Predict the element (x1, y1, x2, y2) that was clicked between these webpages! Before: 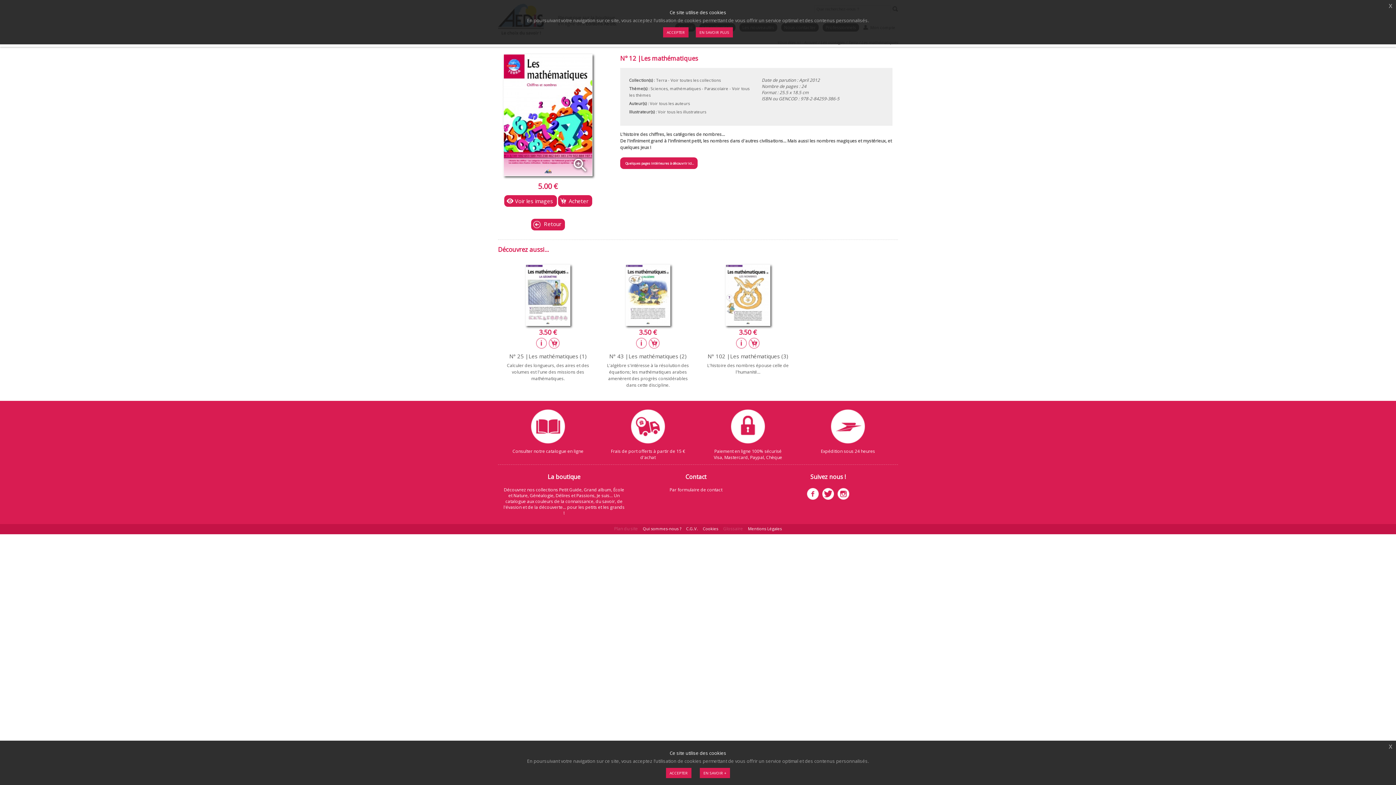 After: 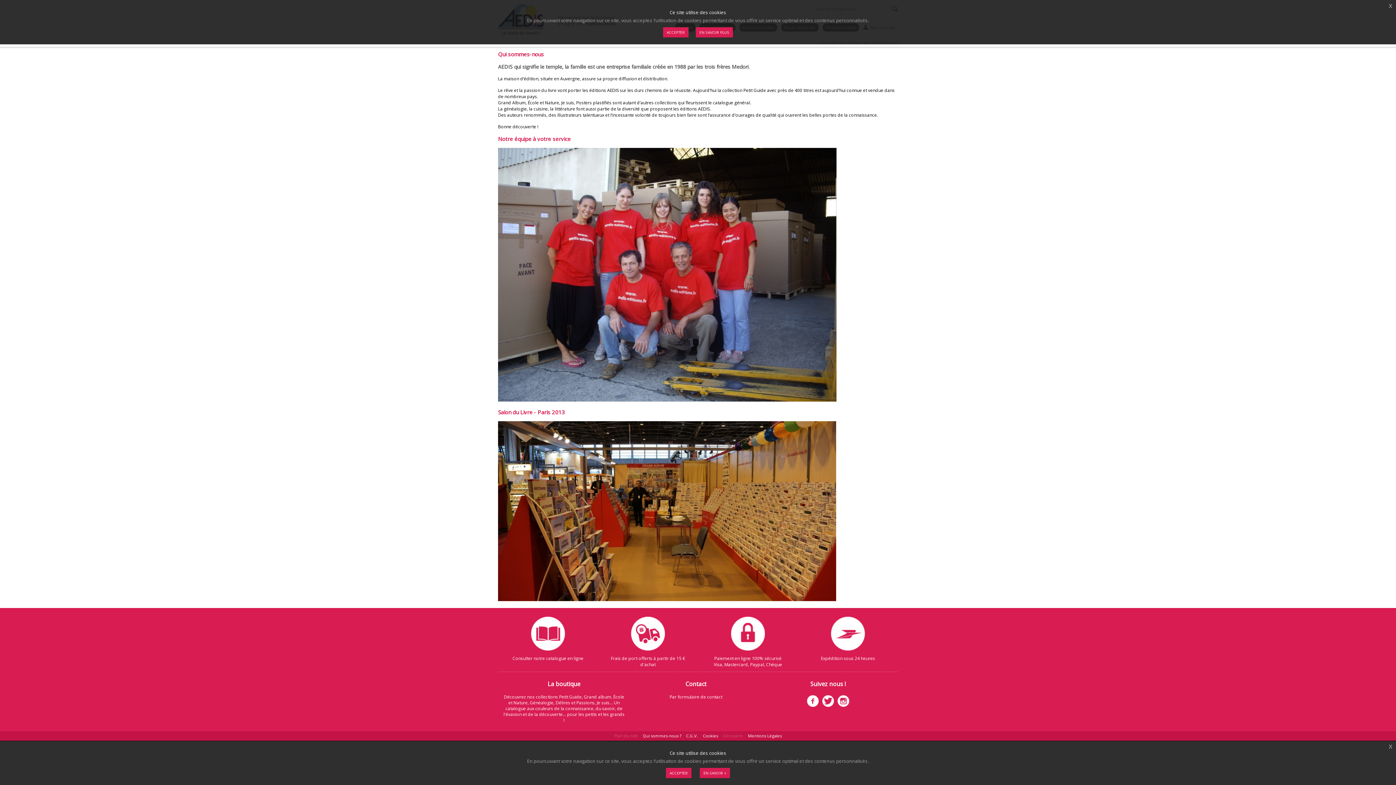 Action: bbox: (643, 526, 681, 531) label: Qui sommes-nous ?